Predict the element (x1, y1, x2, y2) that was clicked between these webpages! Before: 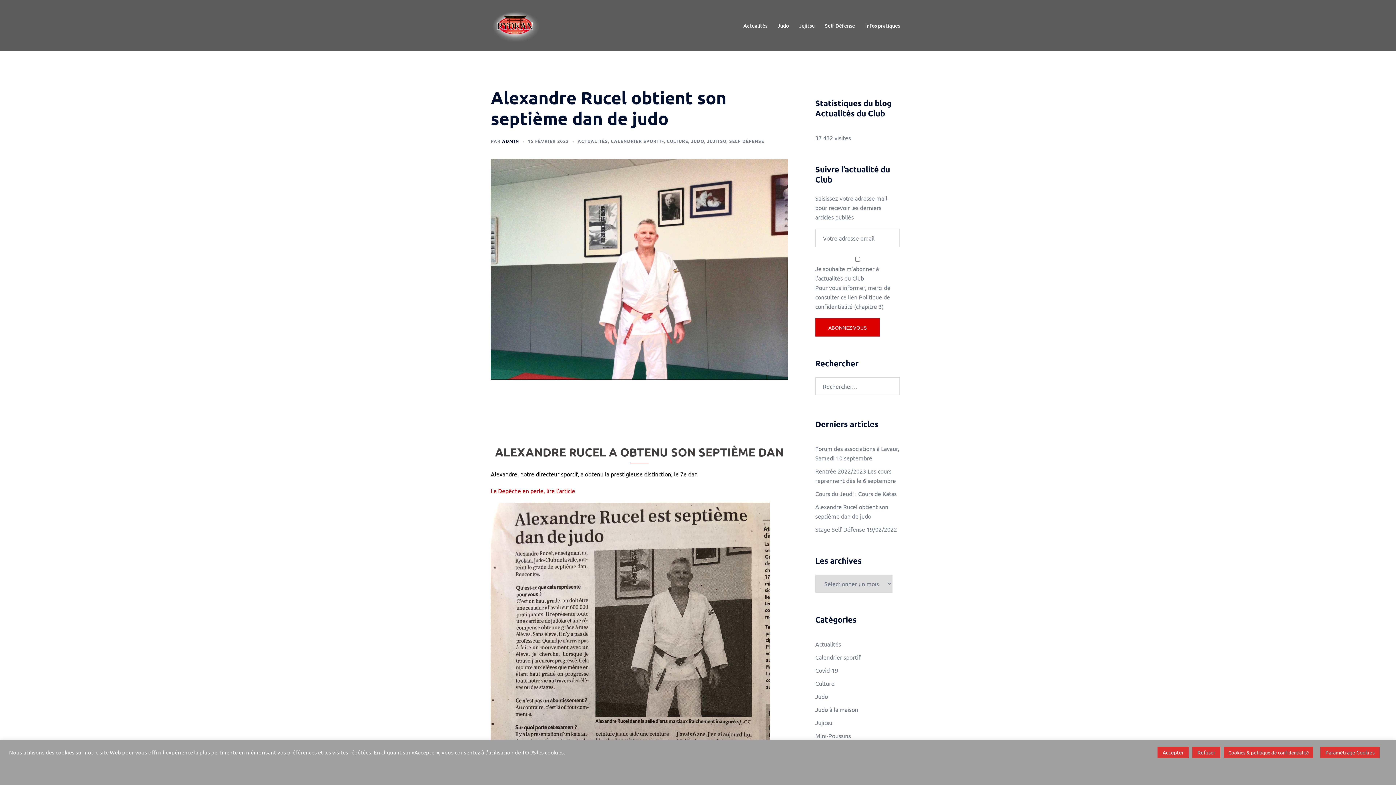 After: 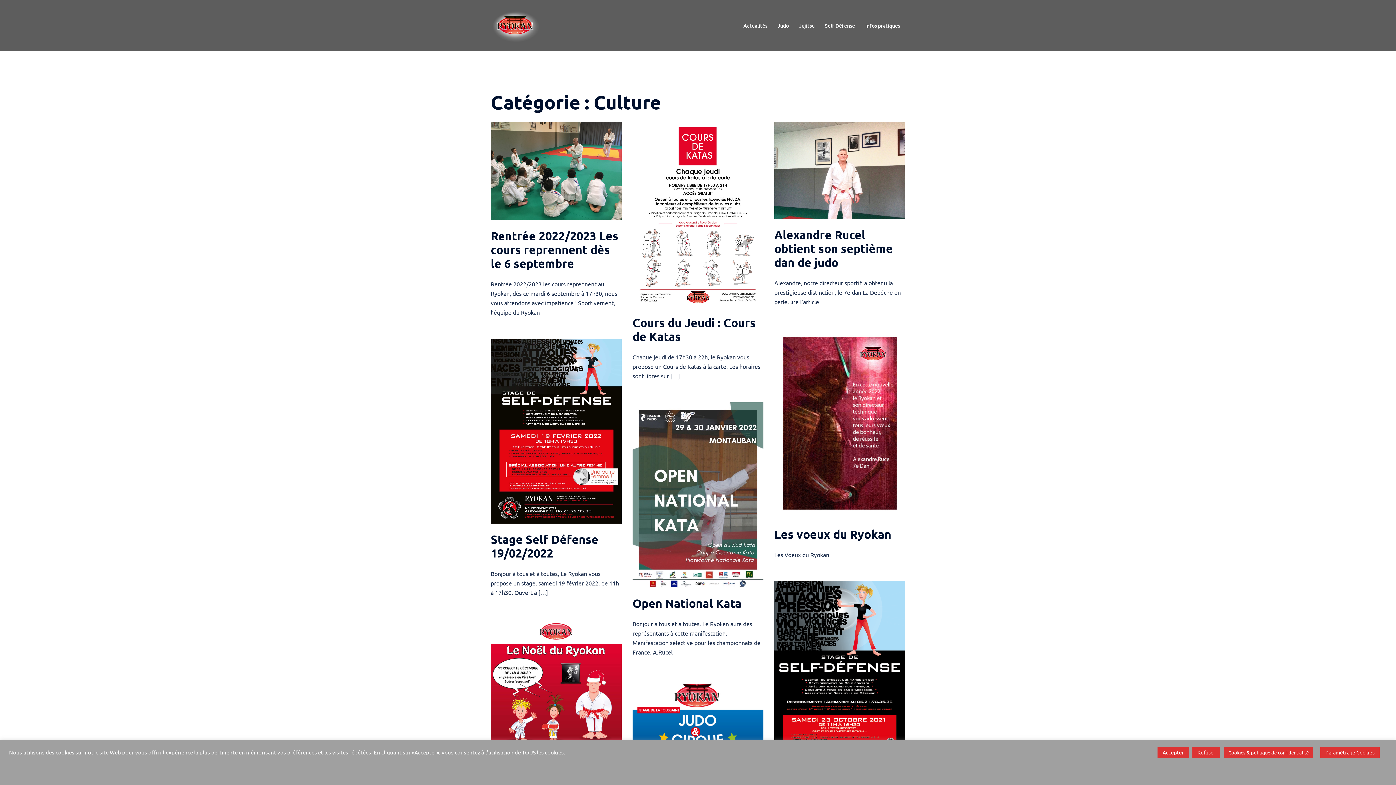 Action: label: Culture bbox: (815, 680, 834, 687)